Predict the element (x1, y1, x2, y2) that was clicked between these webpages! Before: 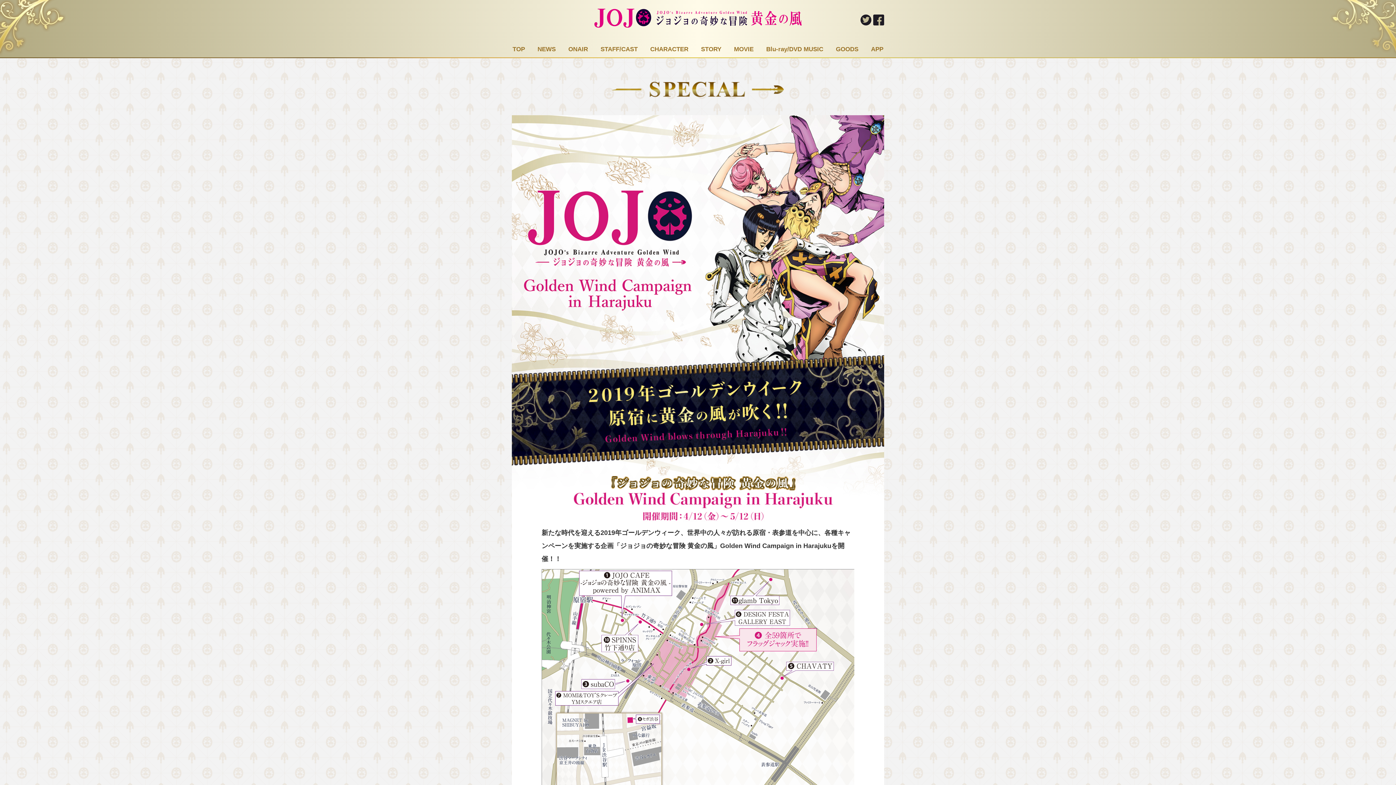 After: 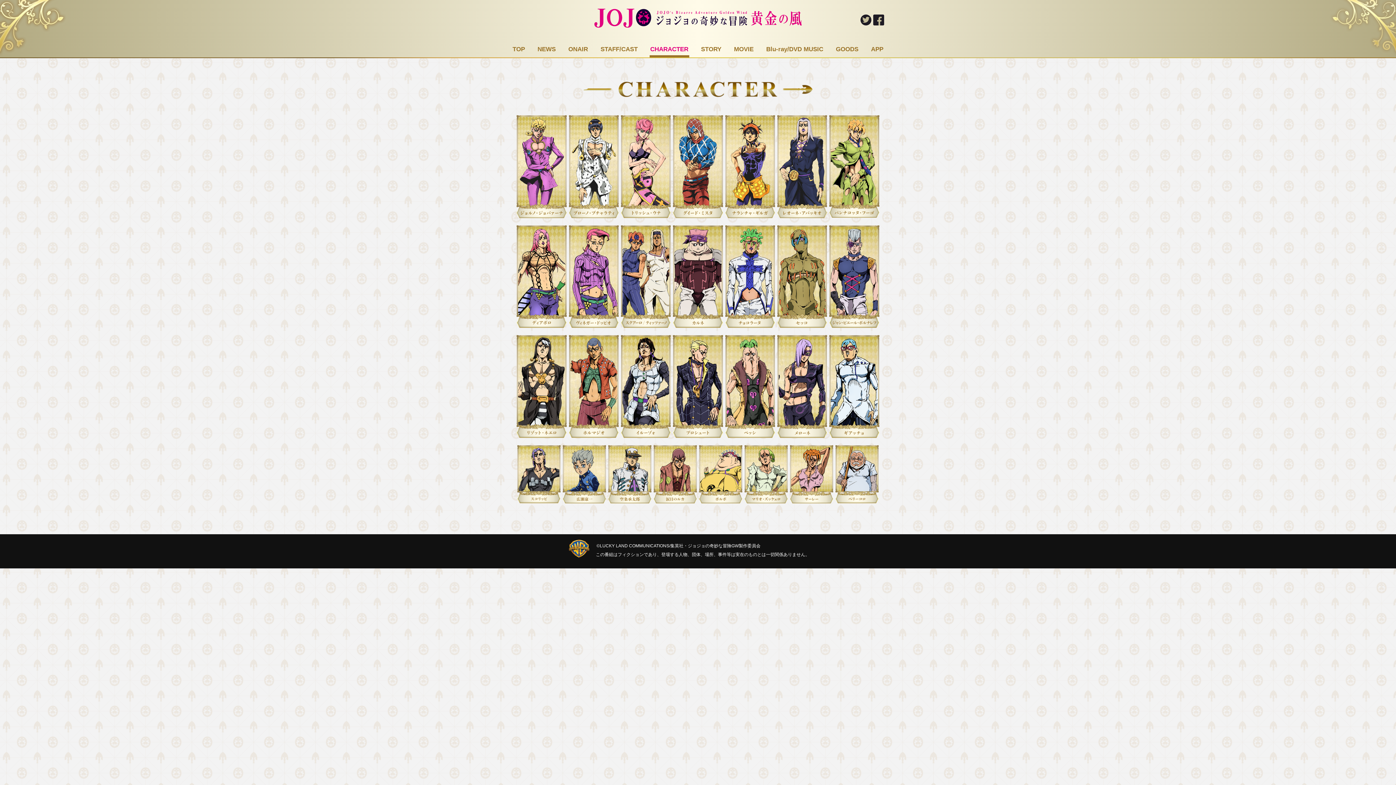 Action: bbox: (649, 46, 689, 58) label: CHARACTER